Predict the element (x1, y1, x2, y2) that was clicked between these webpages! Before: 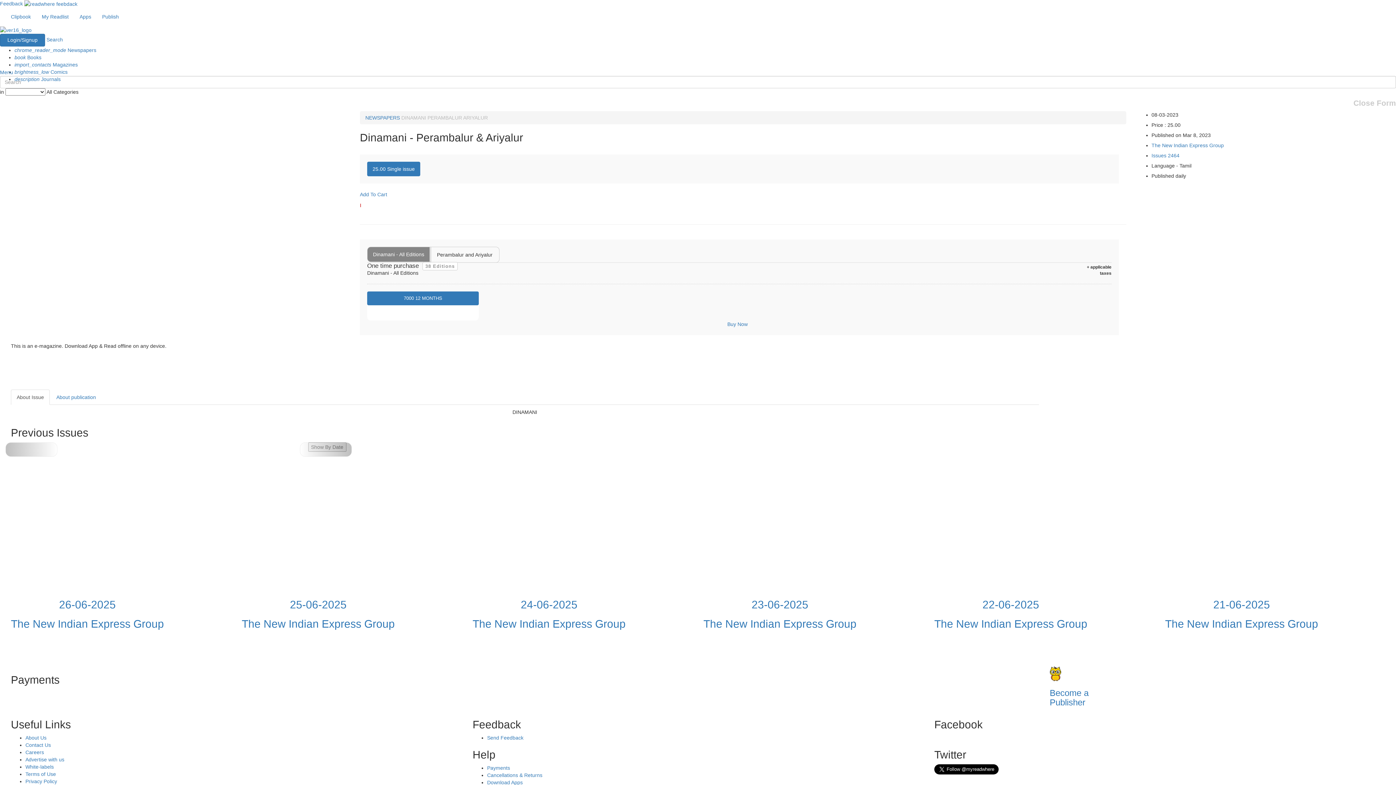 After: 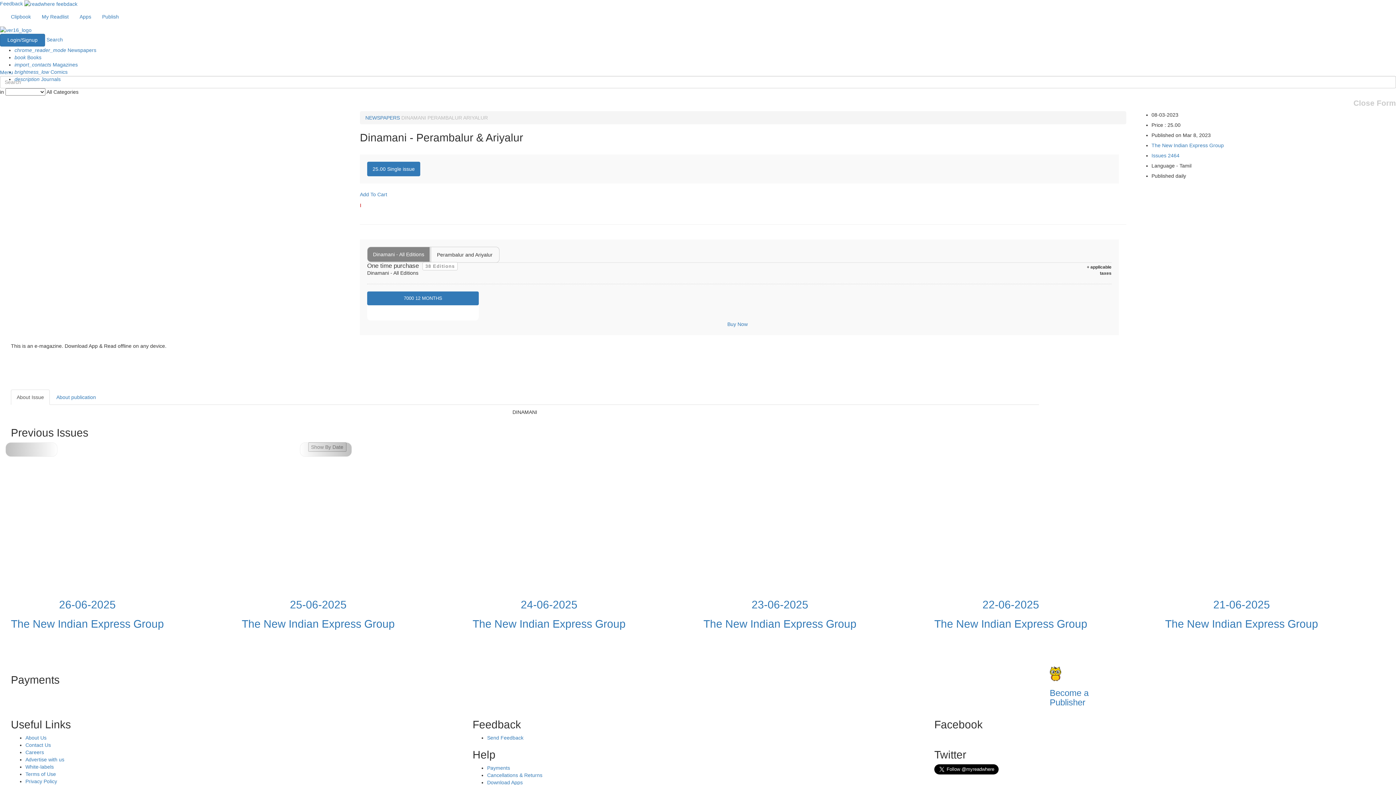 Action: label: 7000 12 MONTHS bbox: (367, 291, 478, 305)